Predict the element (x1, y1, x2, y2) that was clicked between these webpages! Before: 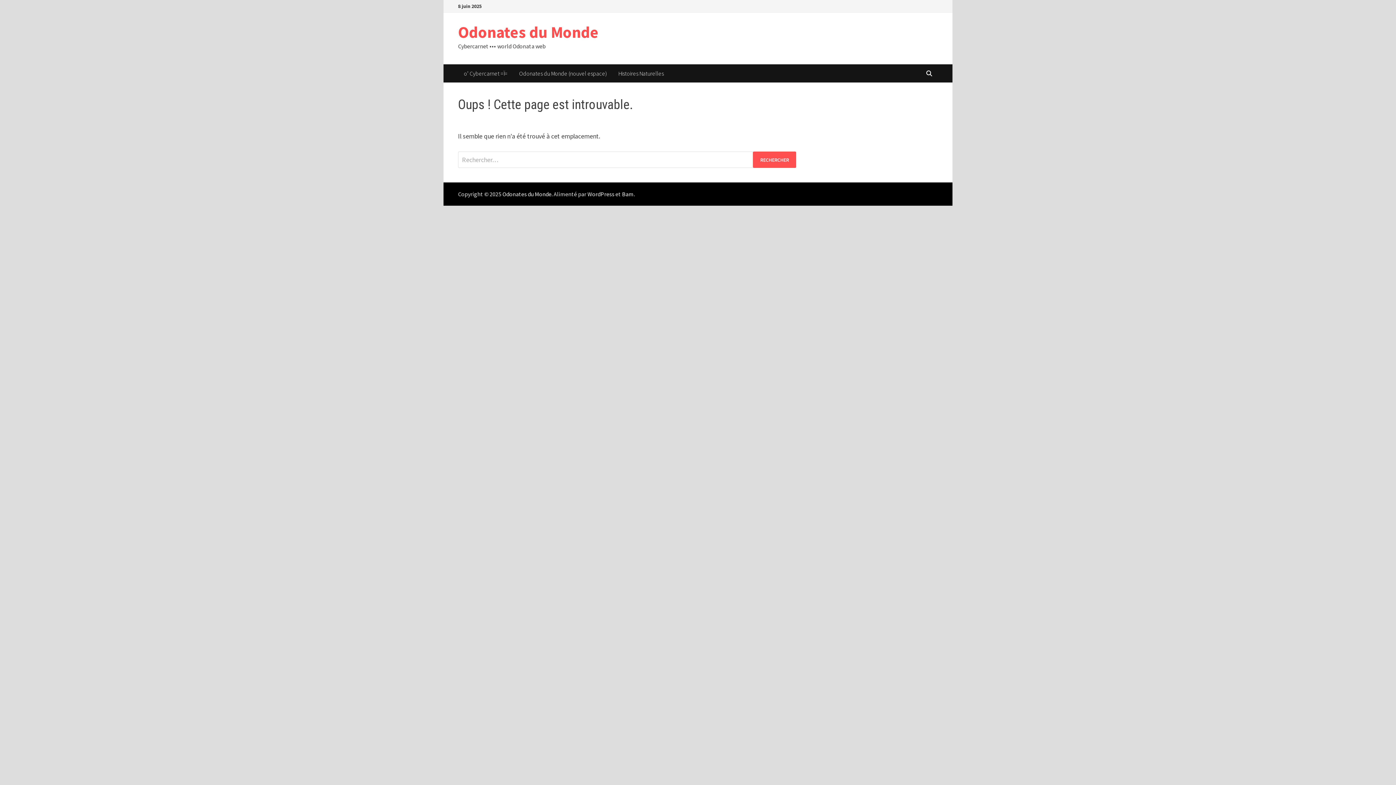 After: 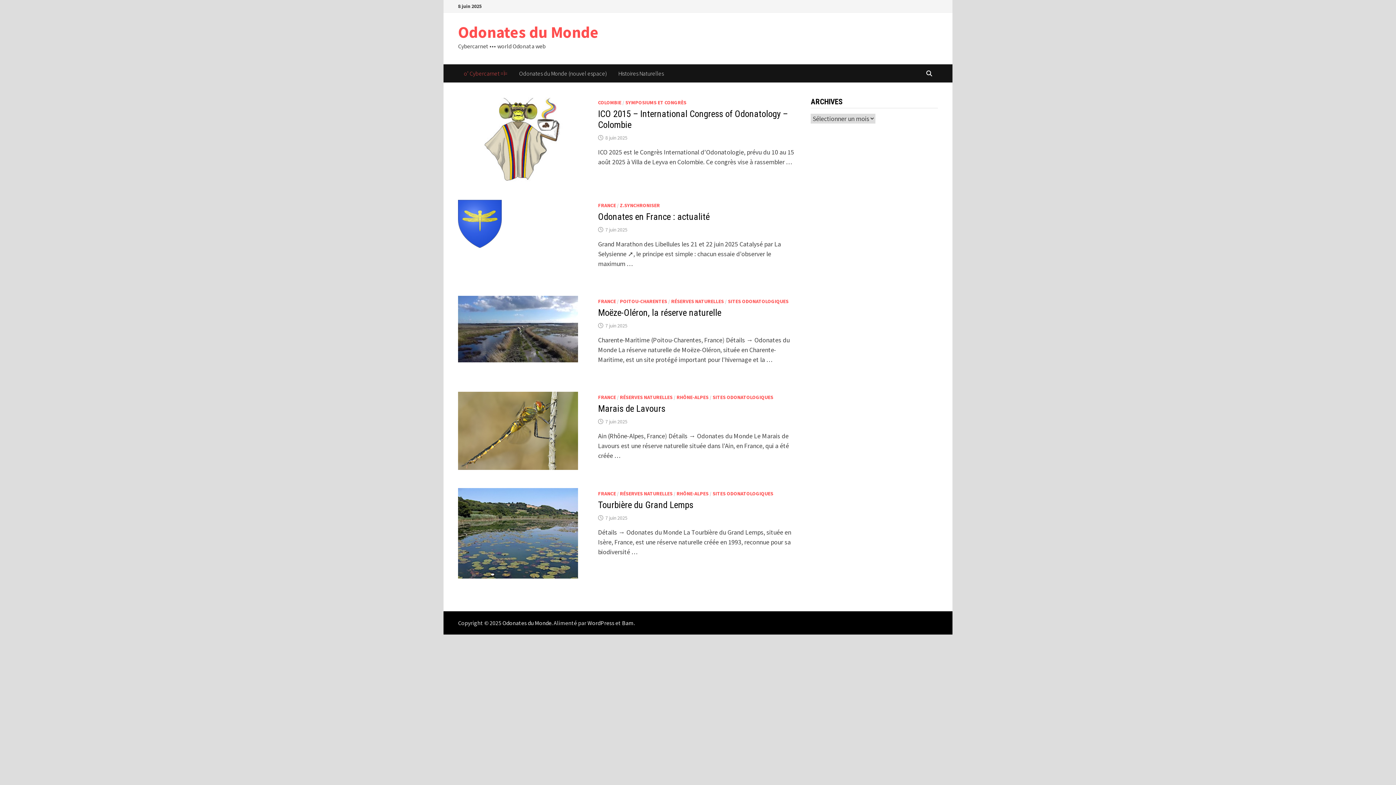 Action: label: Odonates du Monde bbox: (458, 22, 598, 42)